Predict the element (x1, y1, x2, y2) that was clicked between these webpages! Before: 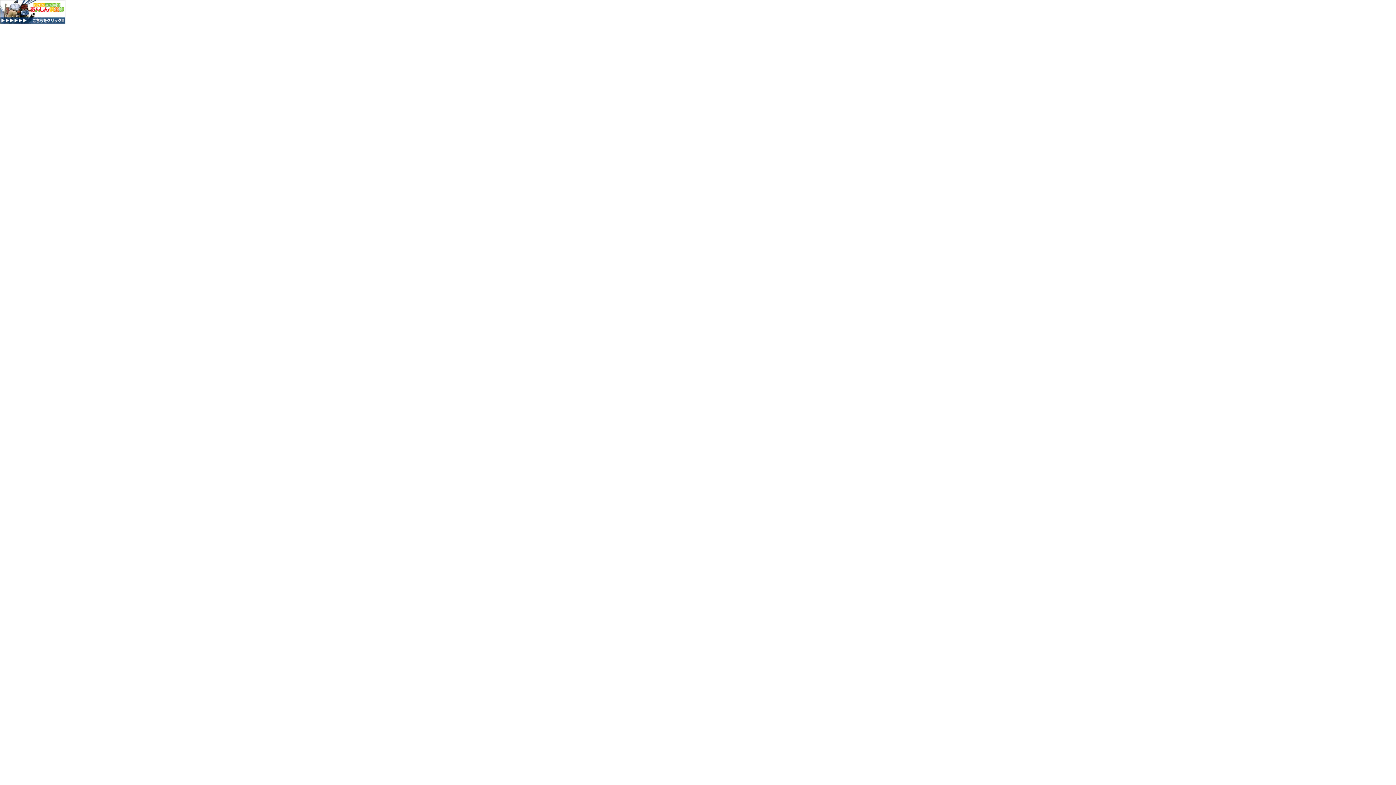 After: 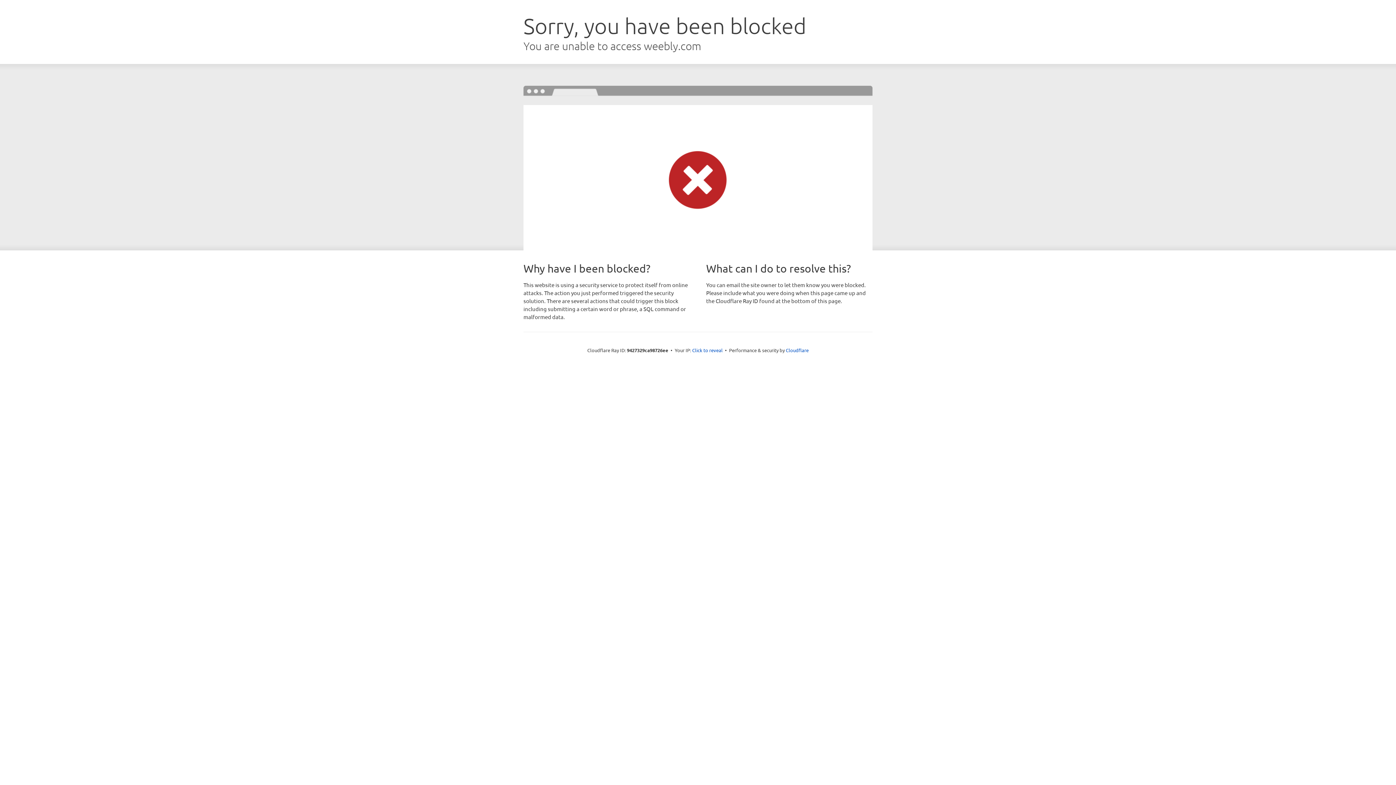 Action: bbox: (0, 18, 65, 25)